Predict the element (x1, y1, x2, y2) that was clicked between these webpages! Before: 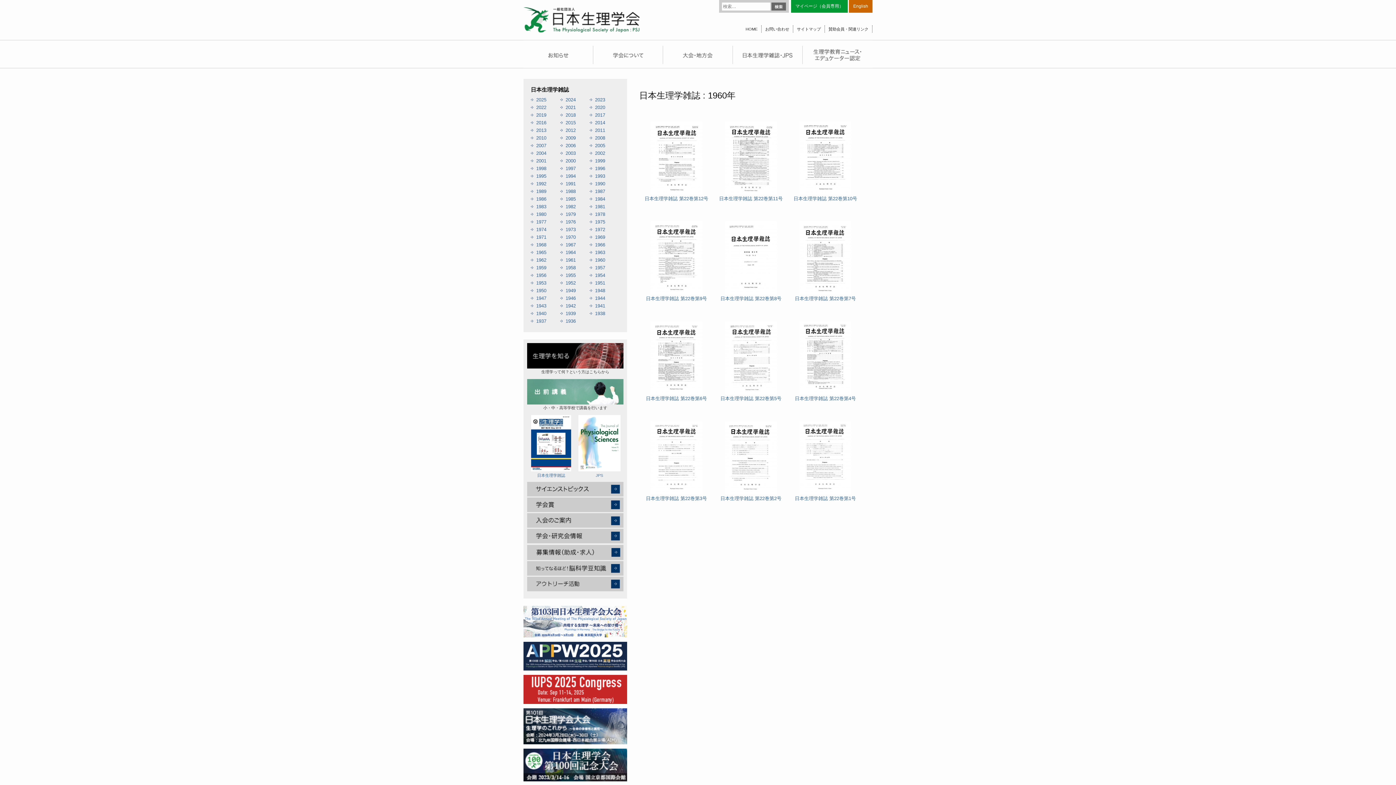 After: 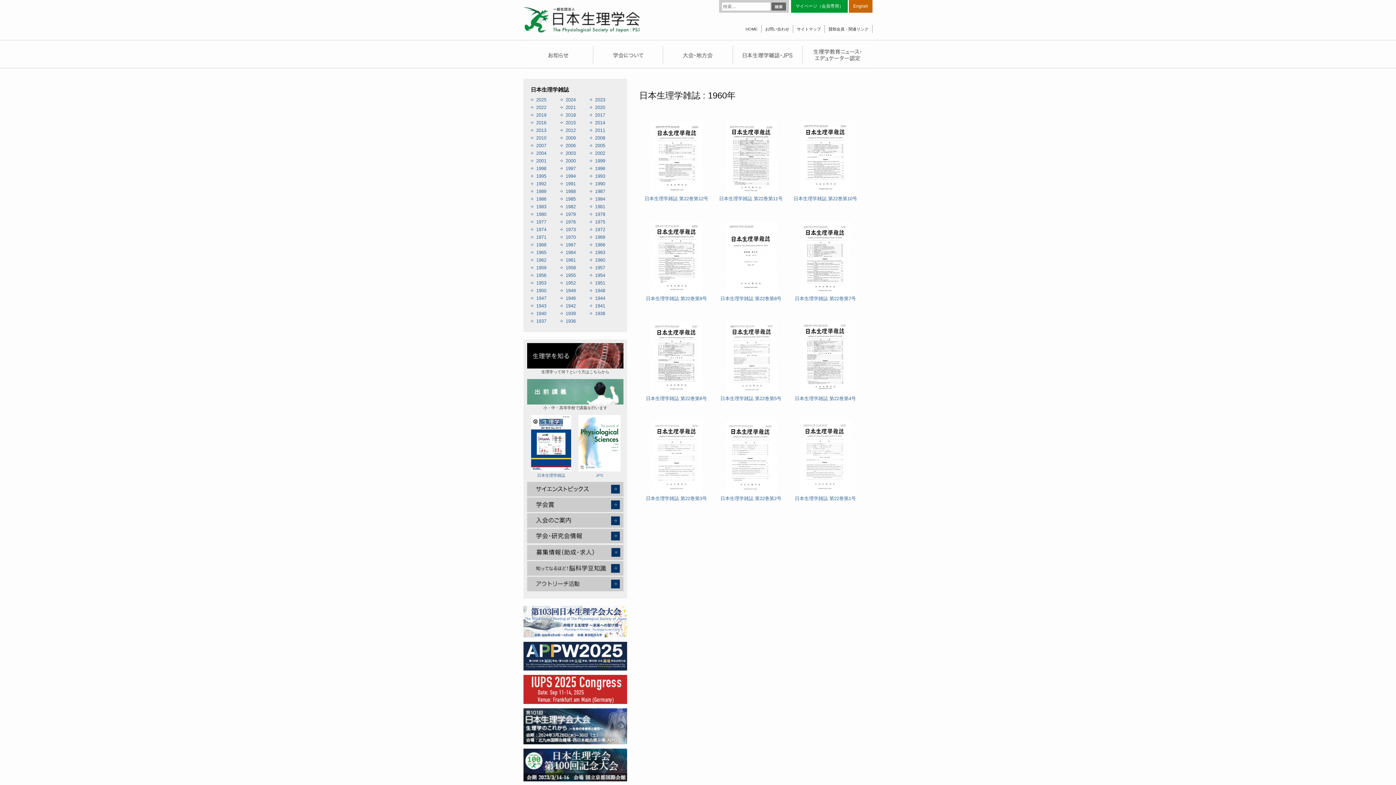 Action: label: 1960 bbox: (595, 257, 605, 262)